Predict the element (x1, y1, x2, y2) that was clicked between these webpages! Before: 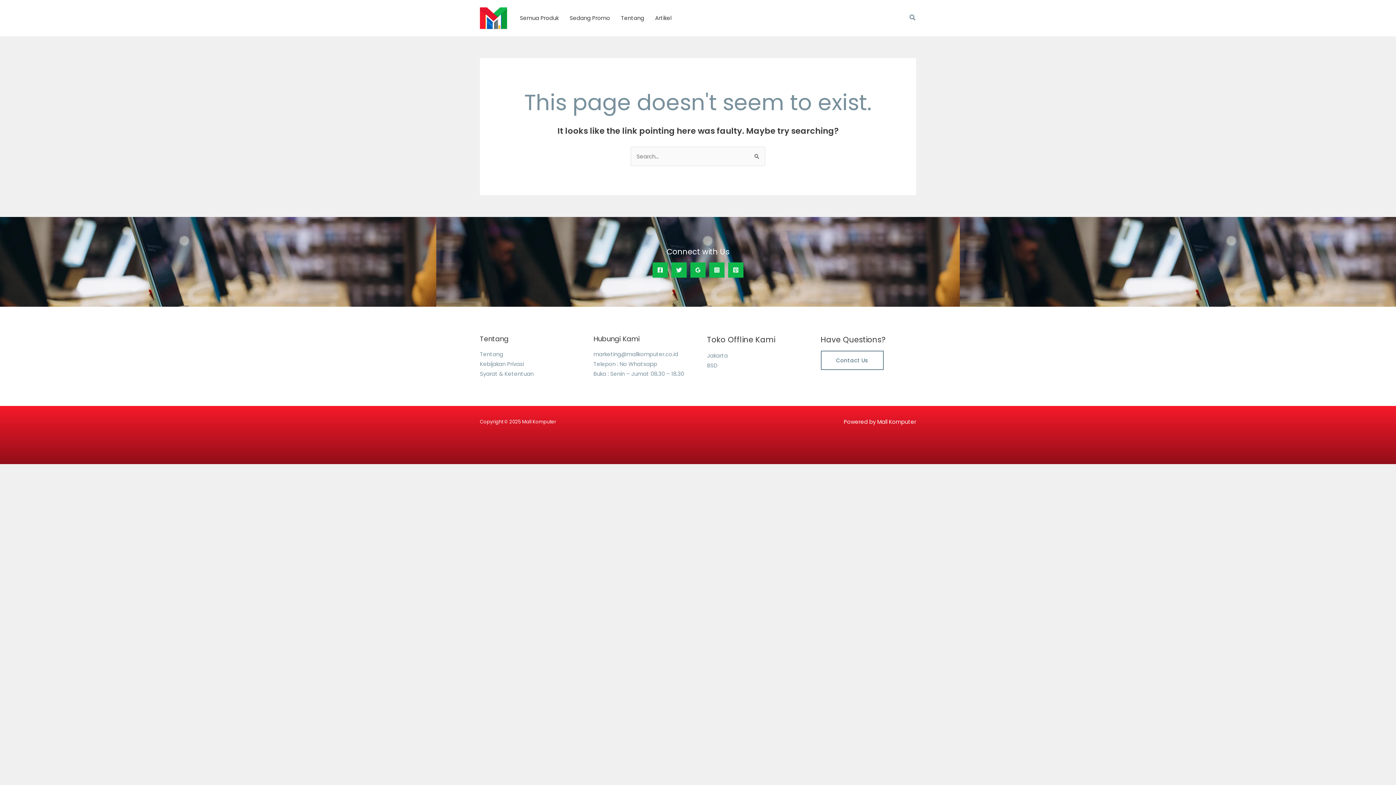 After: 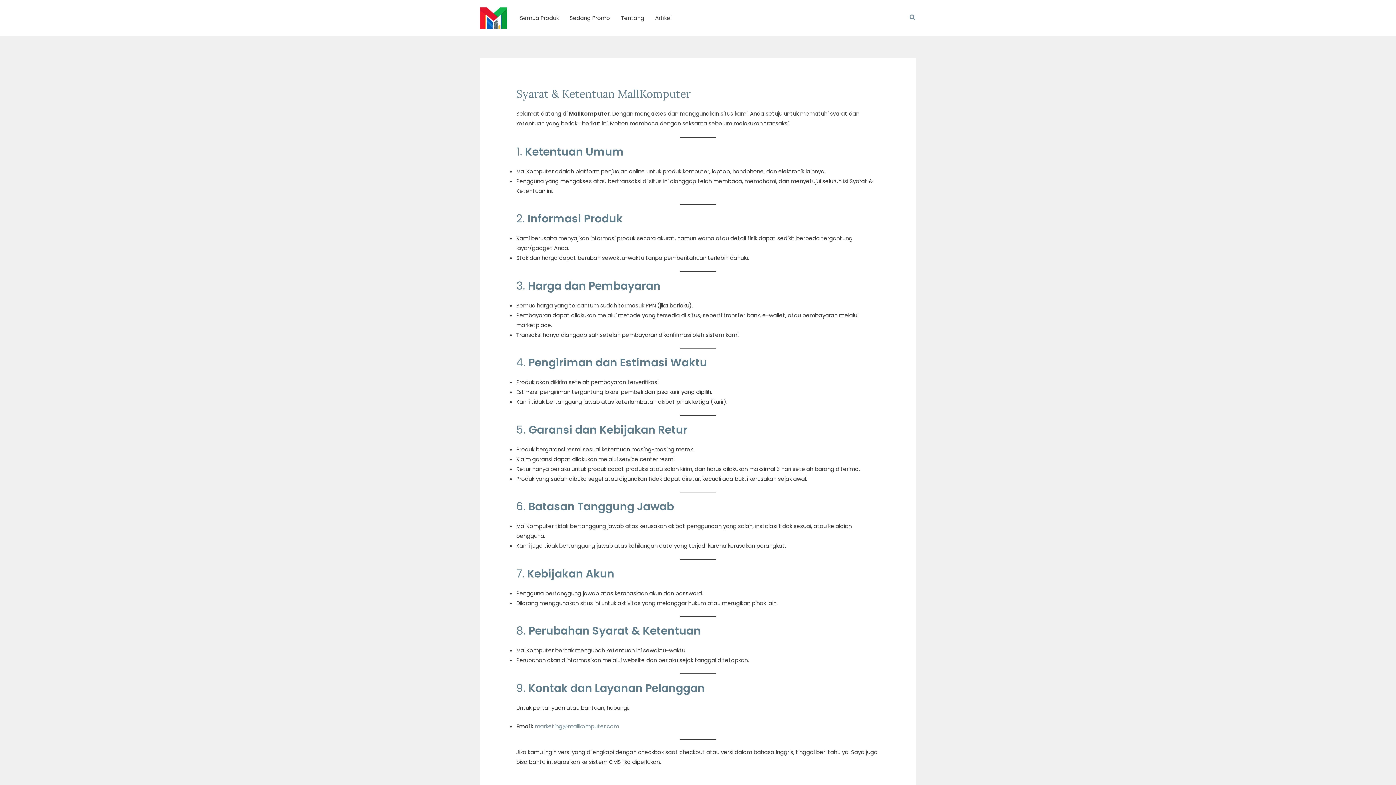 Action: label: Syarat & Ketentuan bbox: (480, 370, 533, 377)